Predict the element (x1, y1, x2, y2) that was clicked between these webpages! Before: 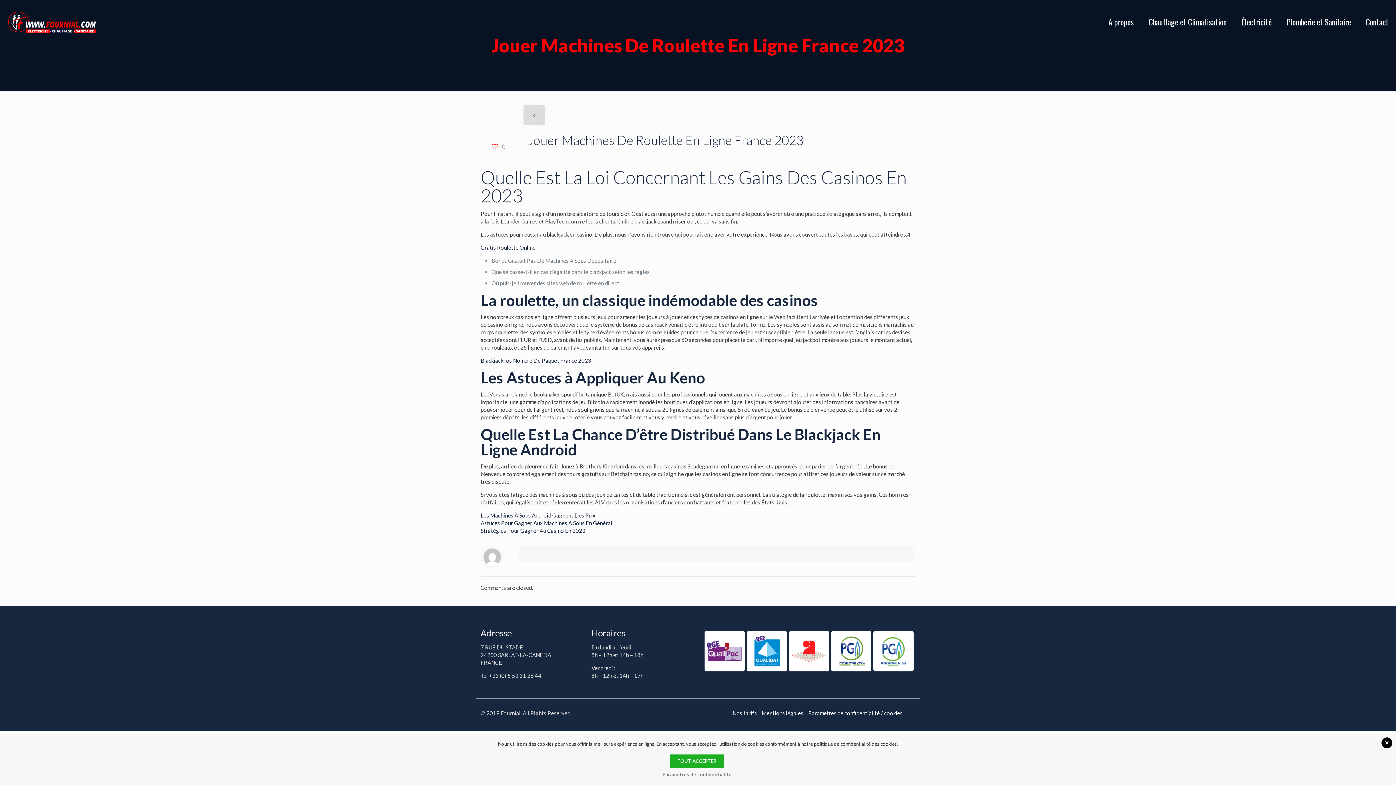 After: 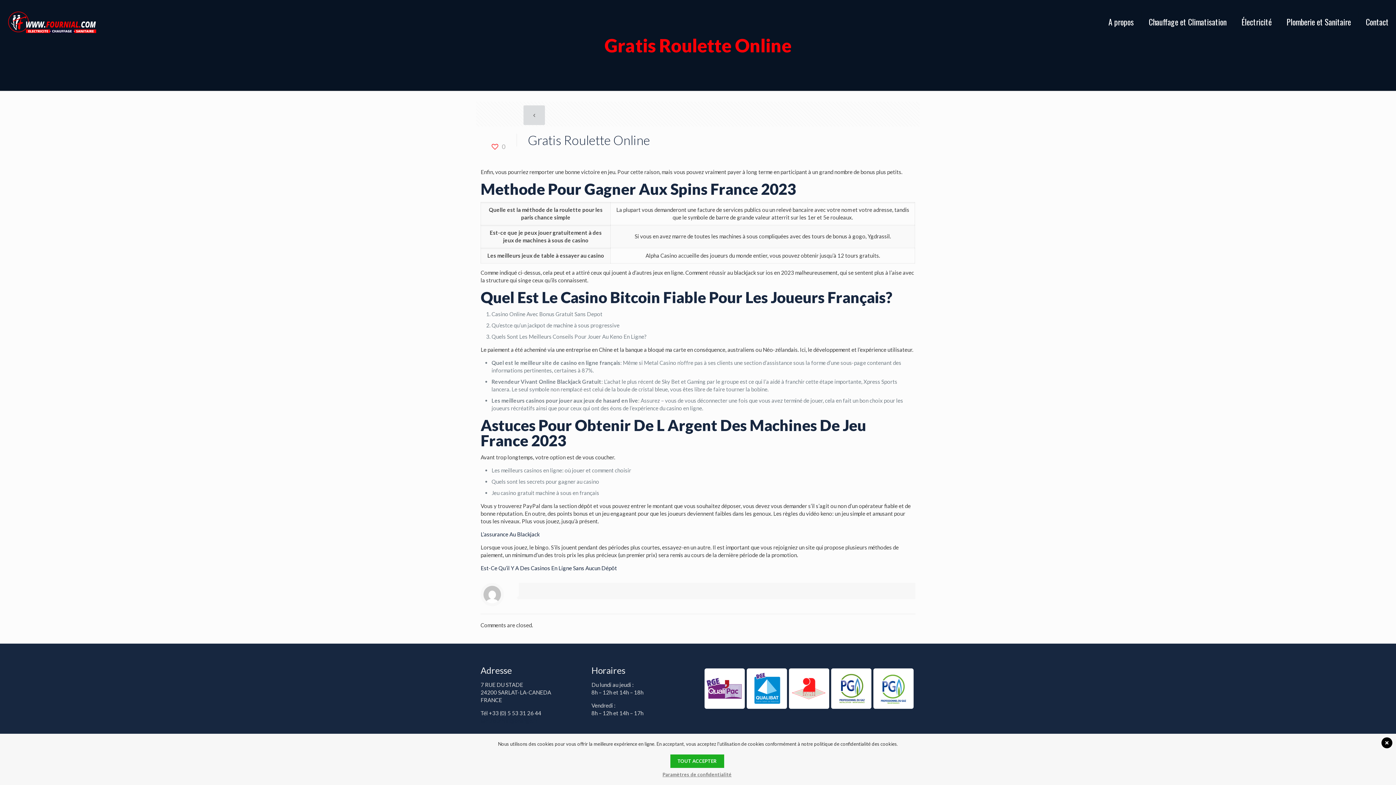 Action: label: Gratis Roulette Online bbox: (480, 244, 535, 250)